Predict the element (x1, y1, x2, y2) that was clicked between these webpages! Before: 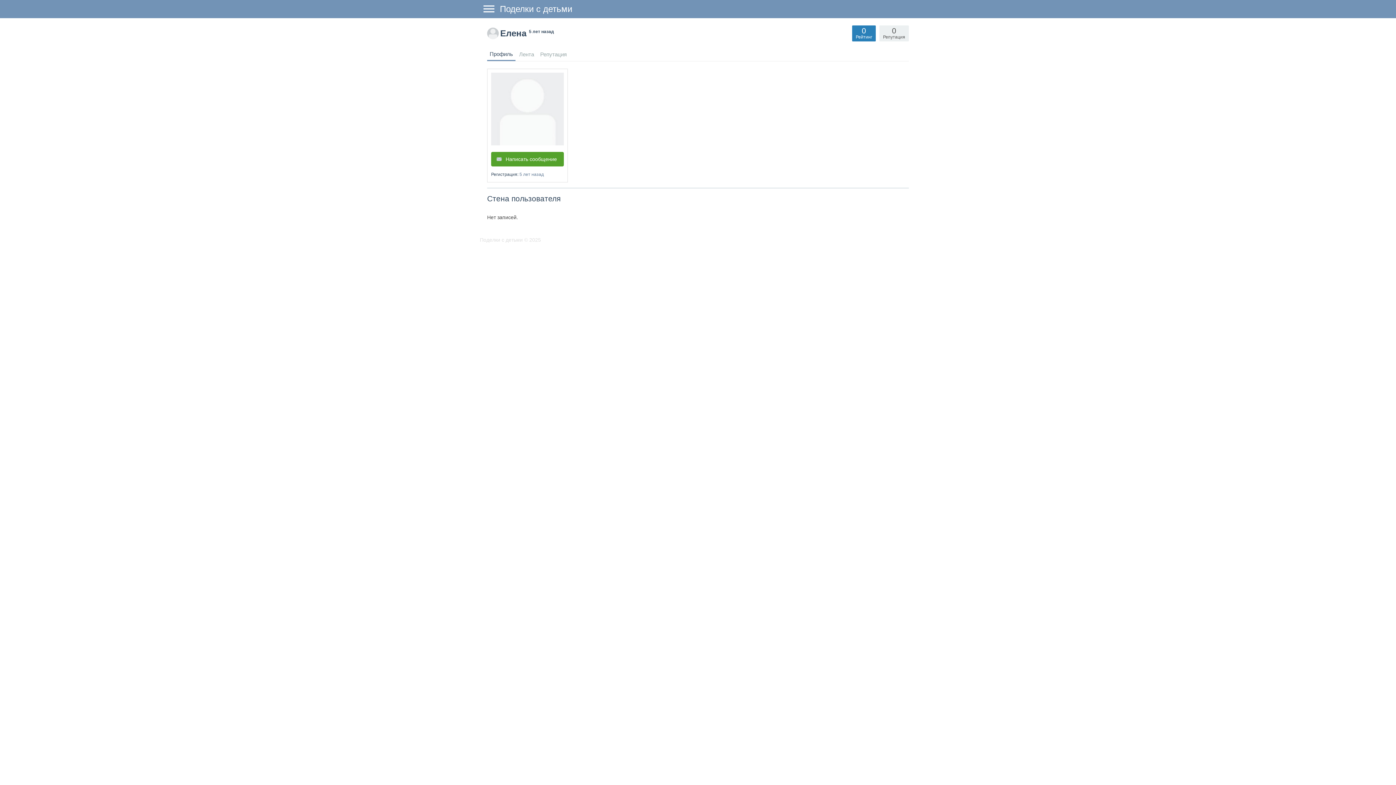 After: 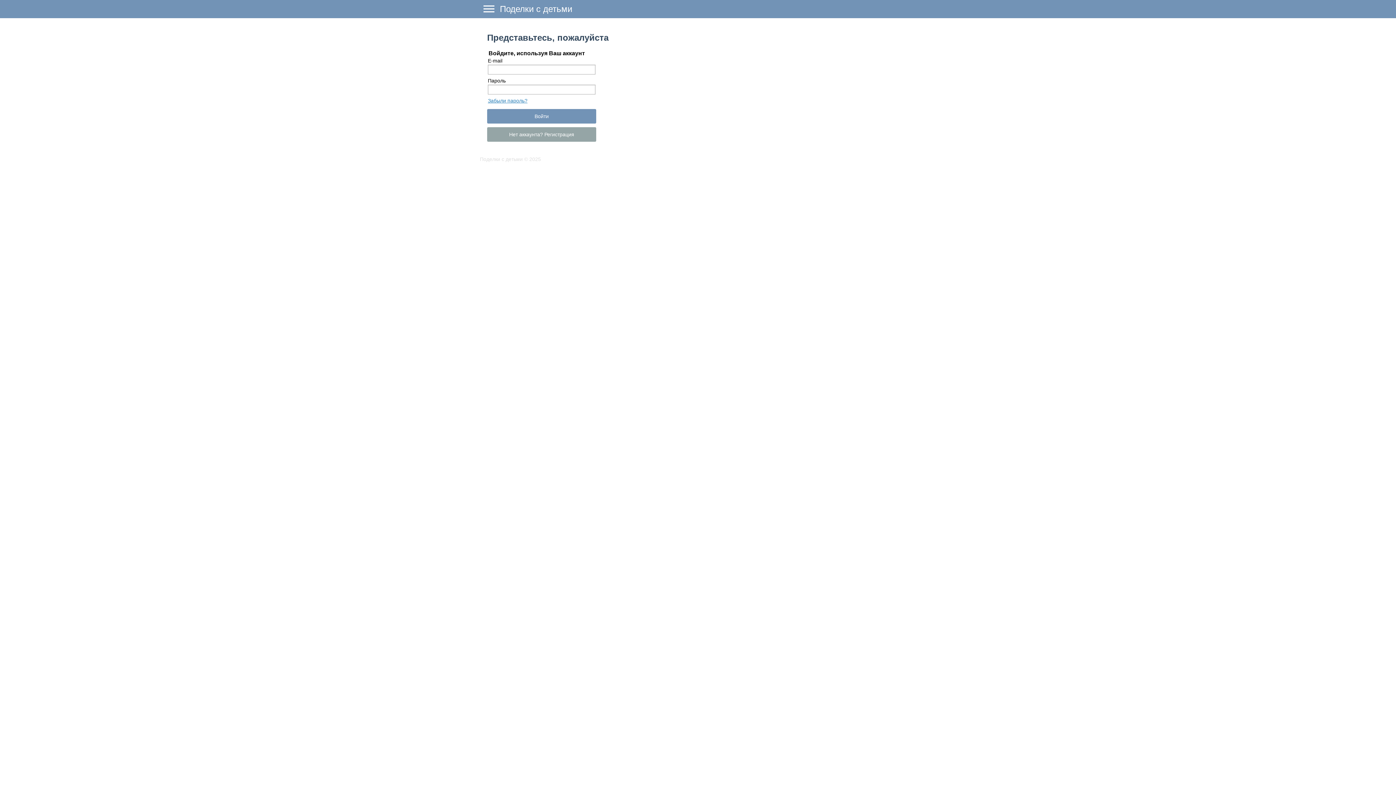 Action: label: Написать сообщение bbox: (491, 152, 564, 166)